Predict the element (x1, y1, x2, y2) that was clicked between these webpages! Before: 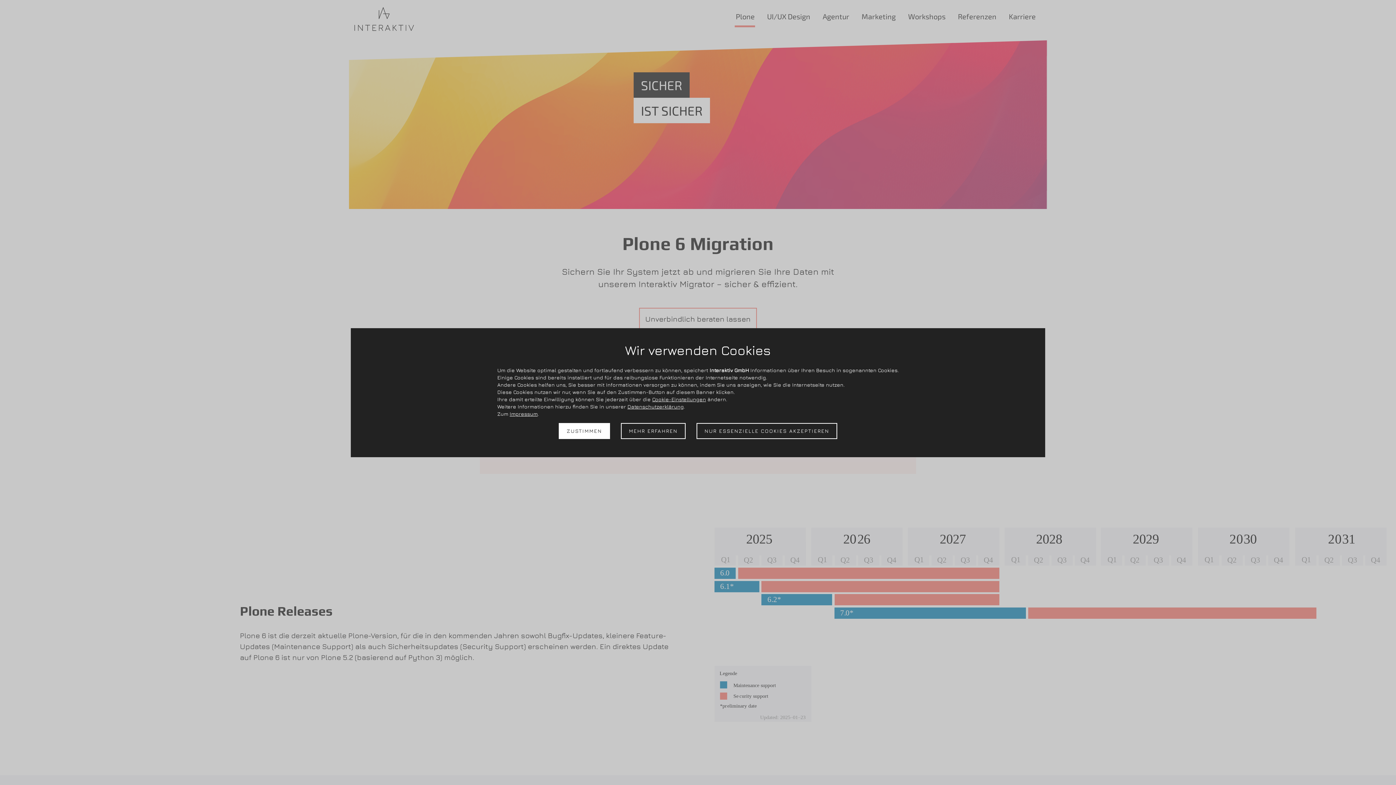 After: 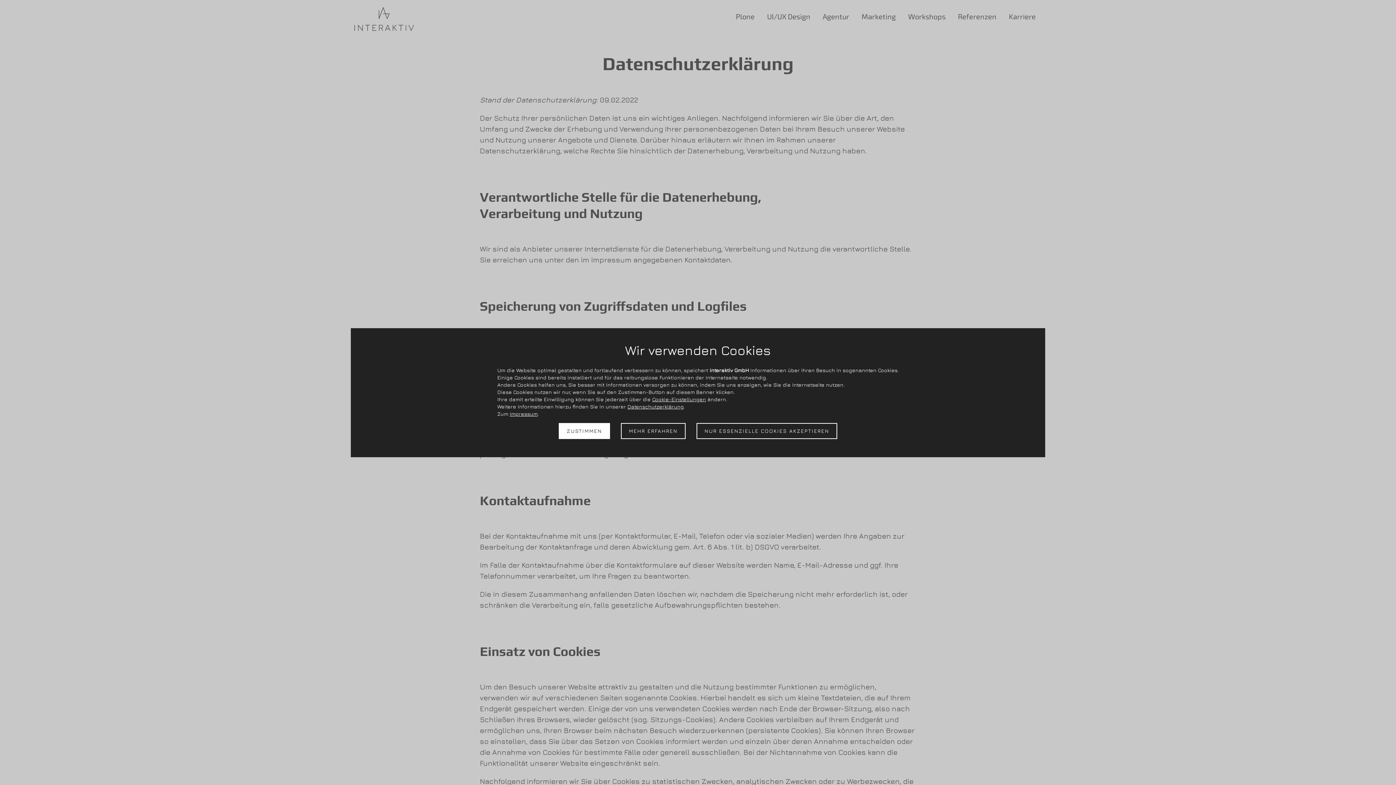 Action: bbox: (627, 403, 684, 409) label: Datenschutzerklärung